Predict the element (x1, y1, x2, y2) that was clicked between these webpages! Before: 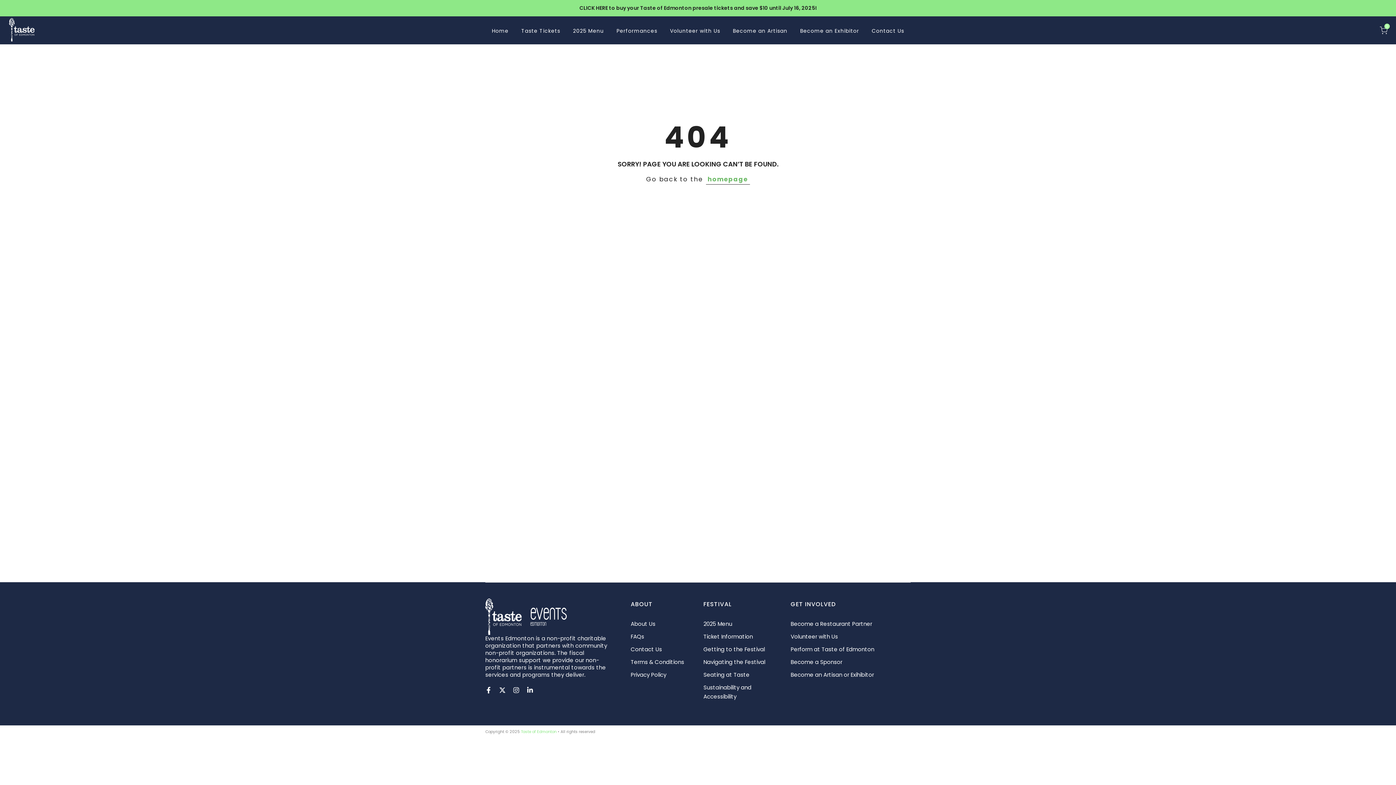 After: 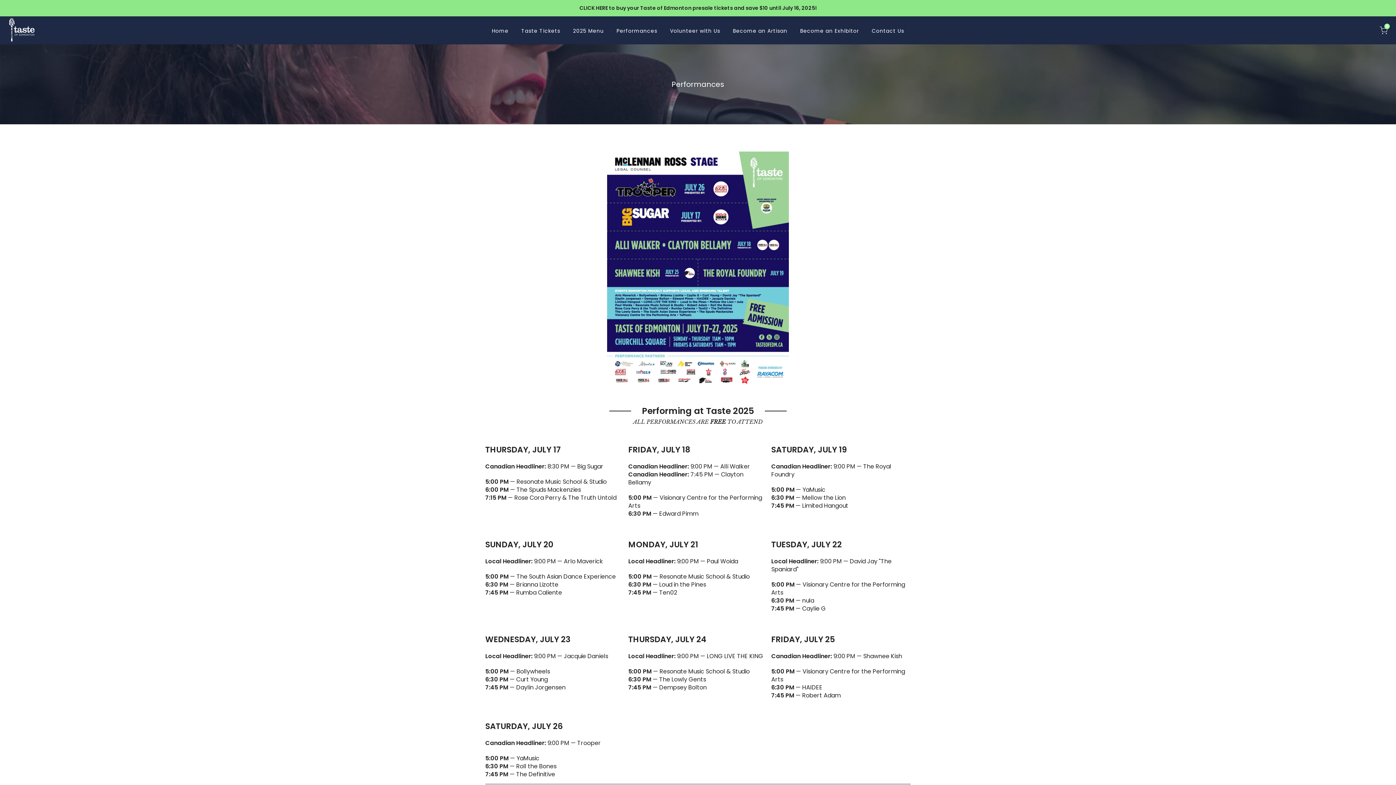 Action: label: Performances bbox: (610, 26, 663, 35)